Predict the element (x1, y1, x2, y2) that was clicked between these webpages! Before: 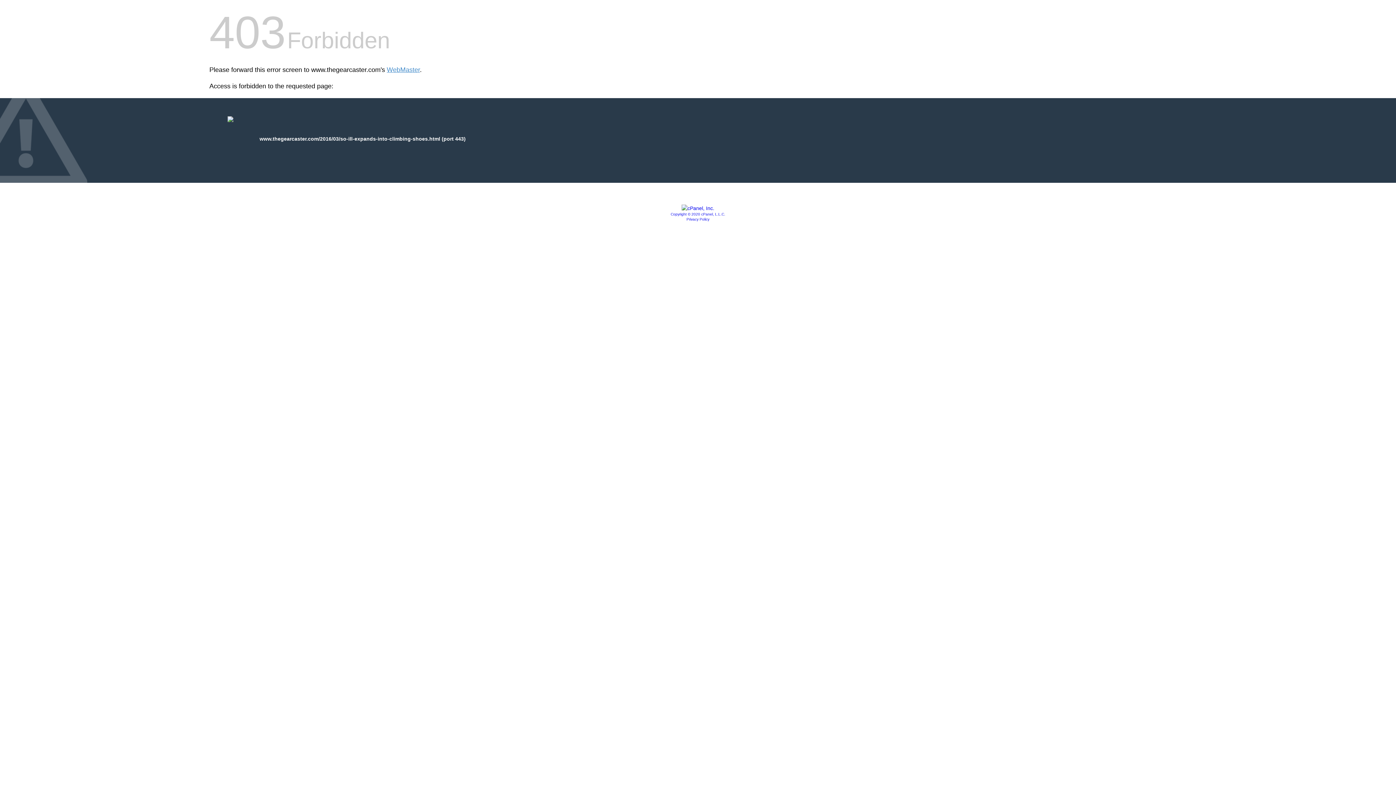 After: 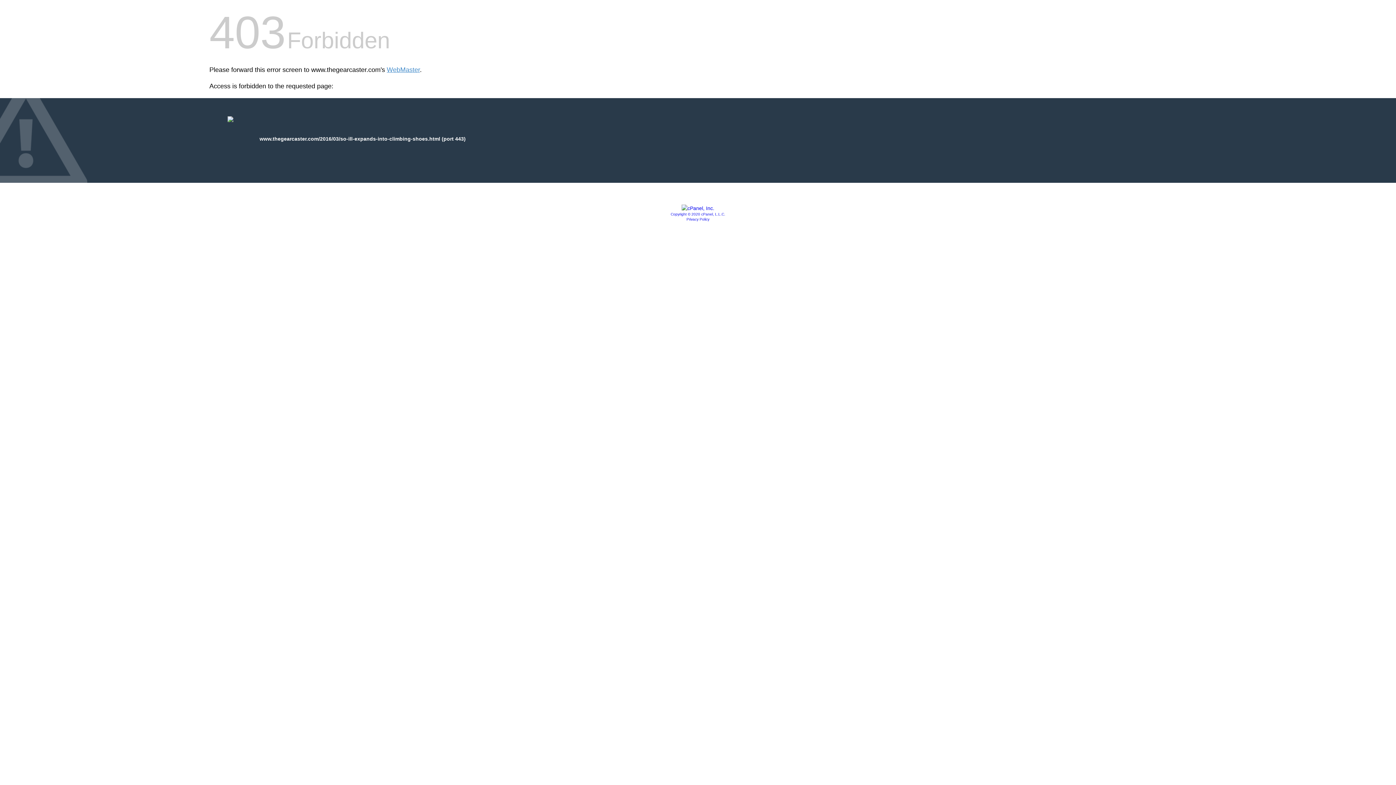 Action: label: Privacy Policy bbox: (686, 217, 709, 221)